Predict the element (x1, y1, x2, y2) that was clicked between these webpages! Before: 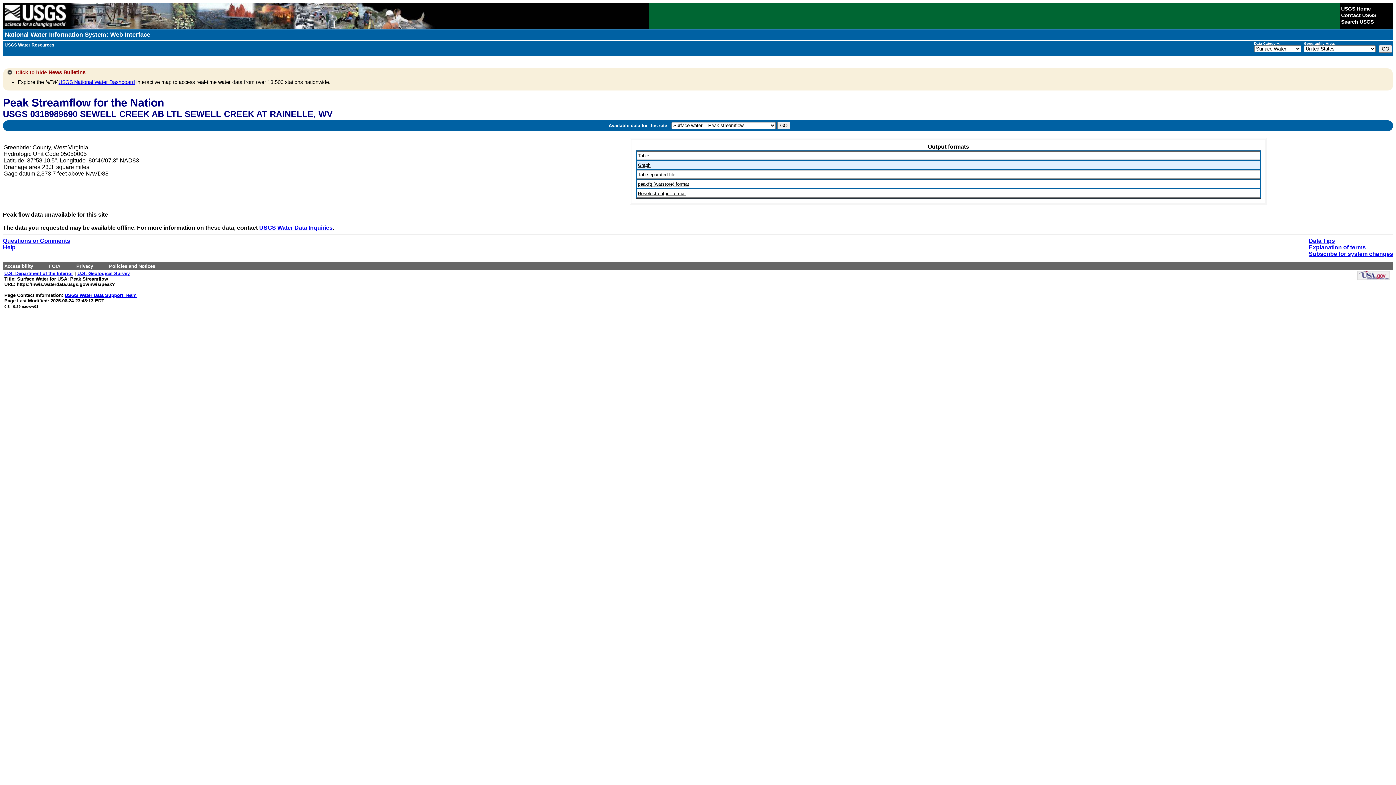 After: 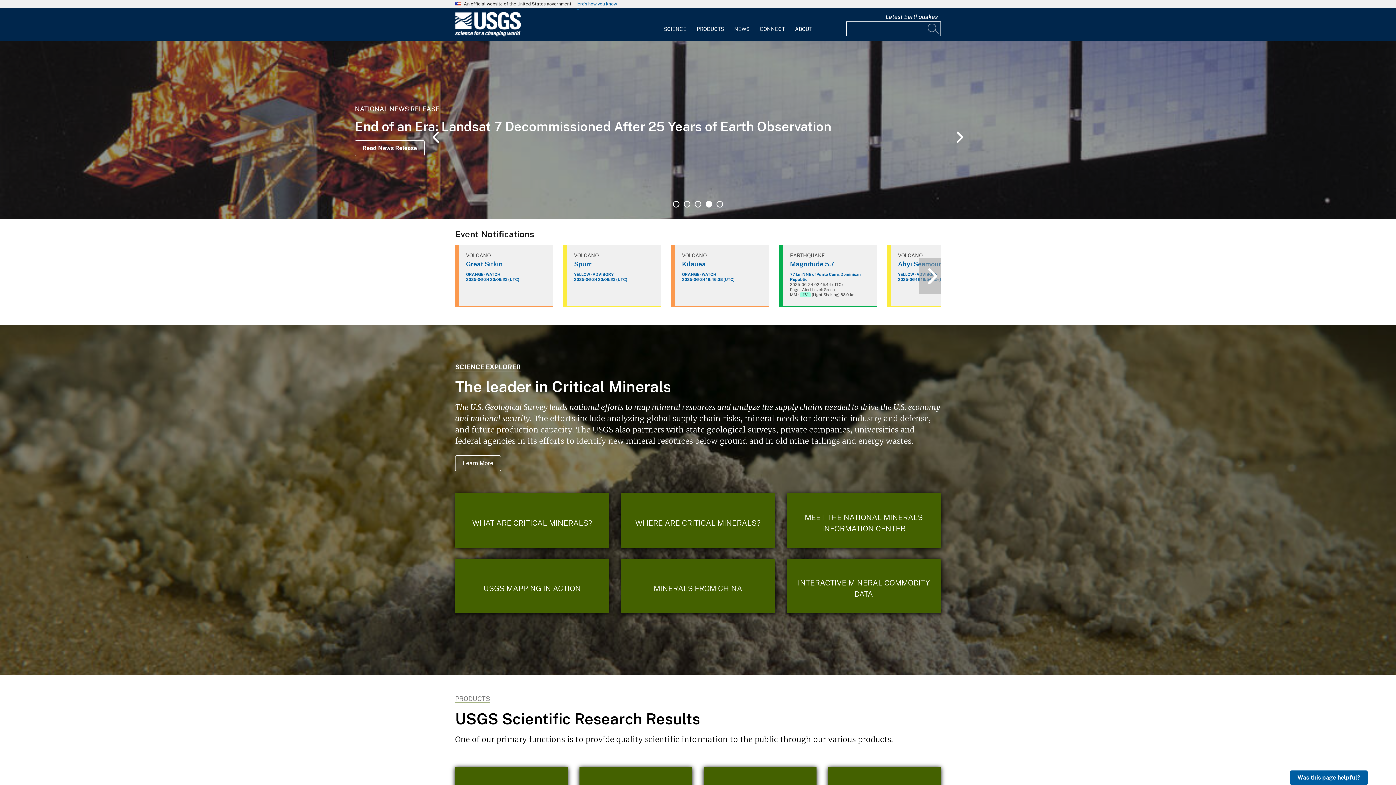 Action: bbox: (1341, 5, 1371, 11) label: USGS Home